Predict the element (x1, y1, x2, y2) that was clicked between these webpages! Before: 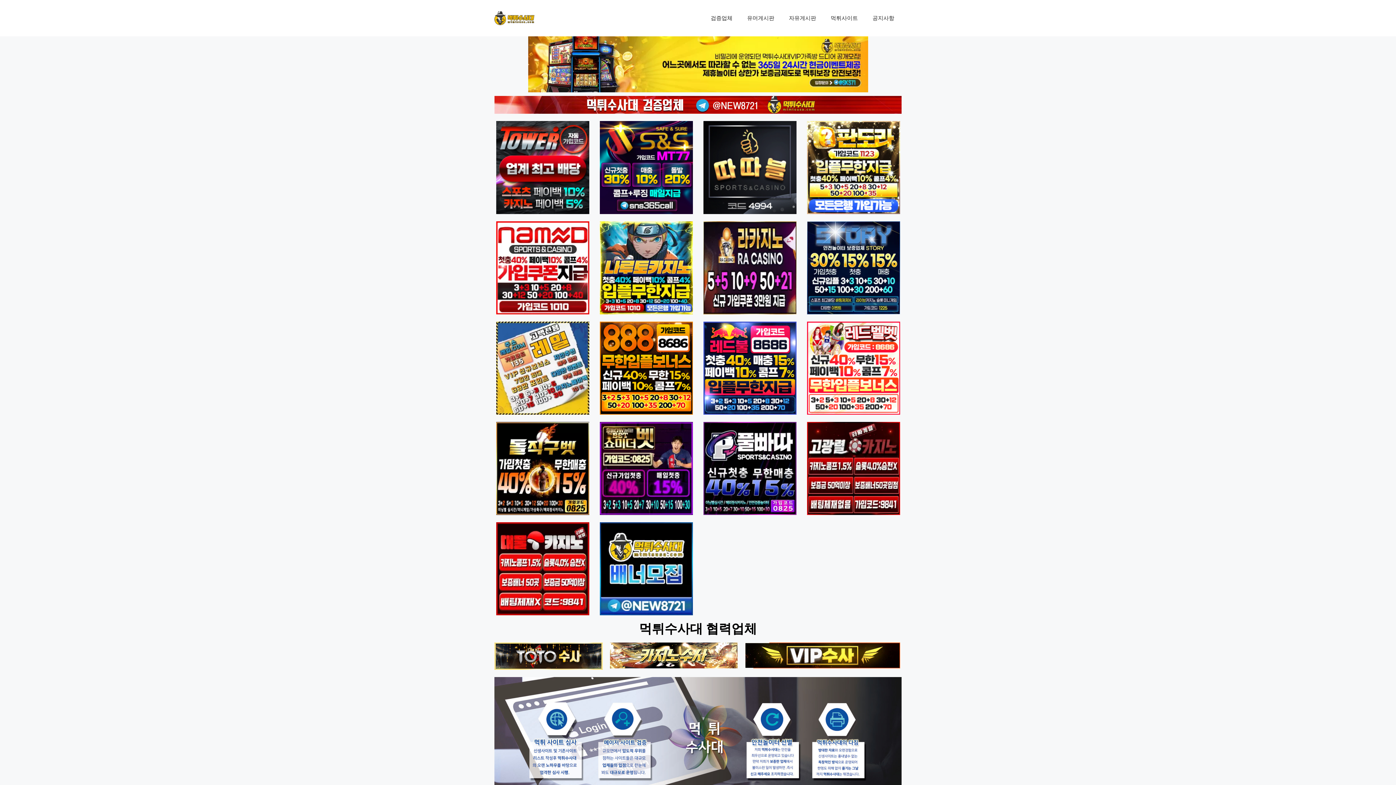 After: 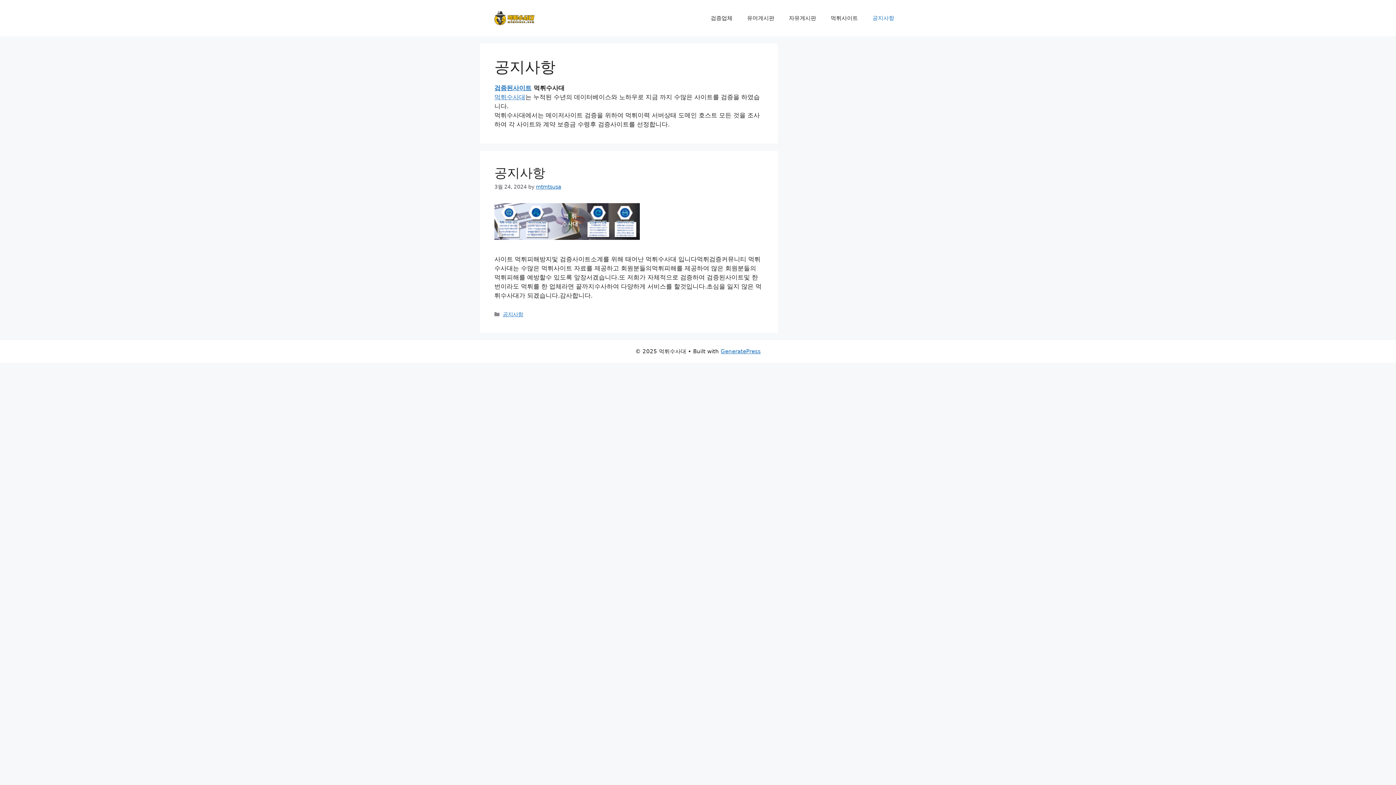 Action: label: 공지사항 bbox: (865, 7, 901, 29)